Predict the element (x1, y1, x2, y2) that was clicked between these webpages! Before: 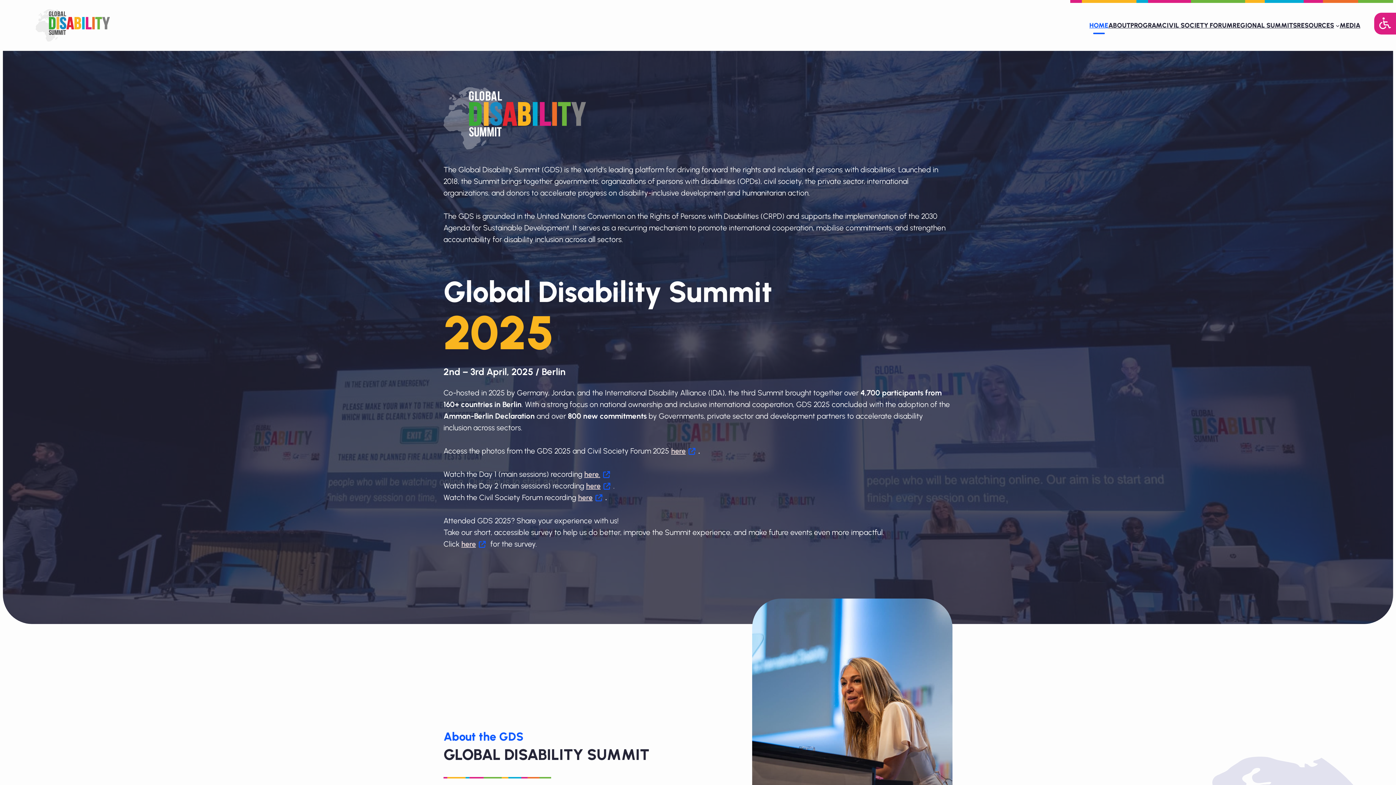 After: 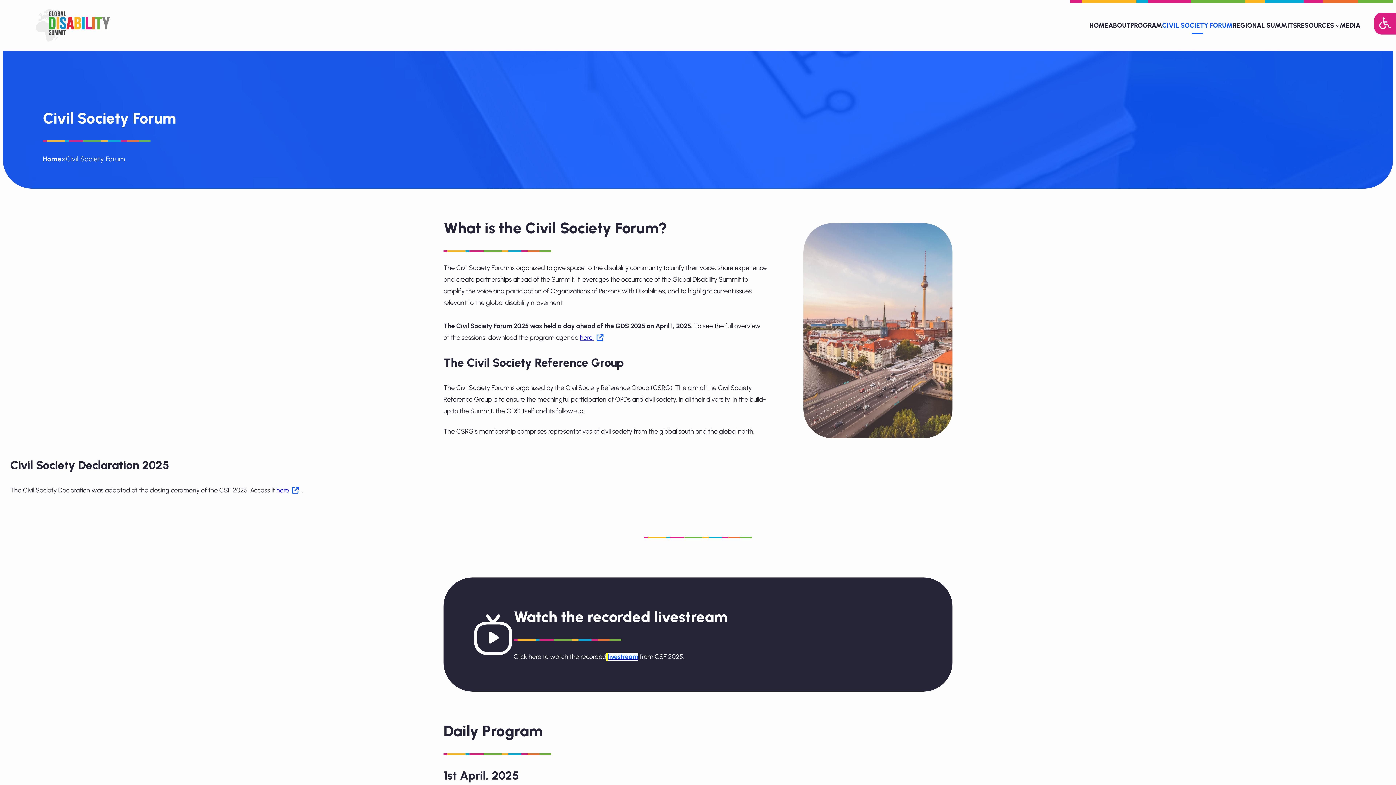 Action: bbox: (1162, 18, 1232, 32) label: CIVIL SOCIETY FORUM